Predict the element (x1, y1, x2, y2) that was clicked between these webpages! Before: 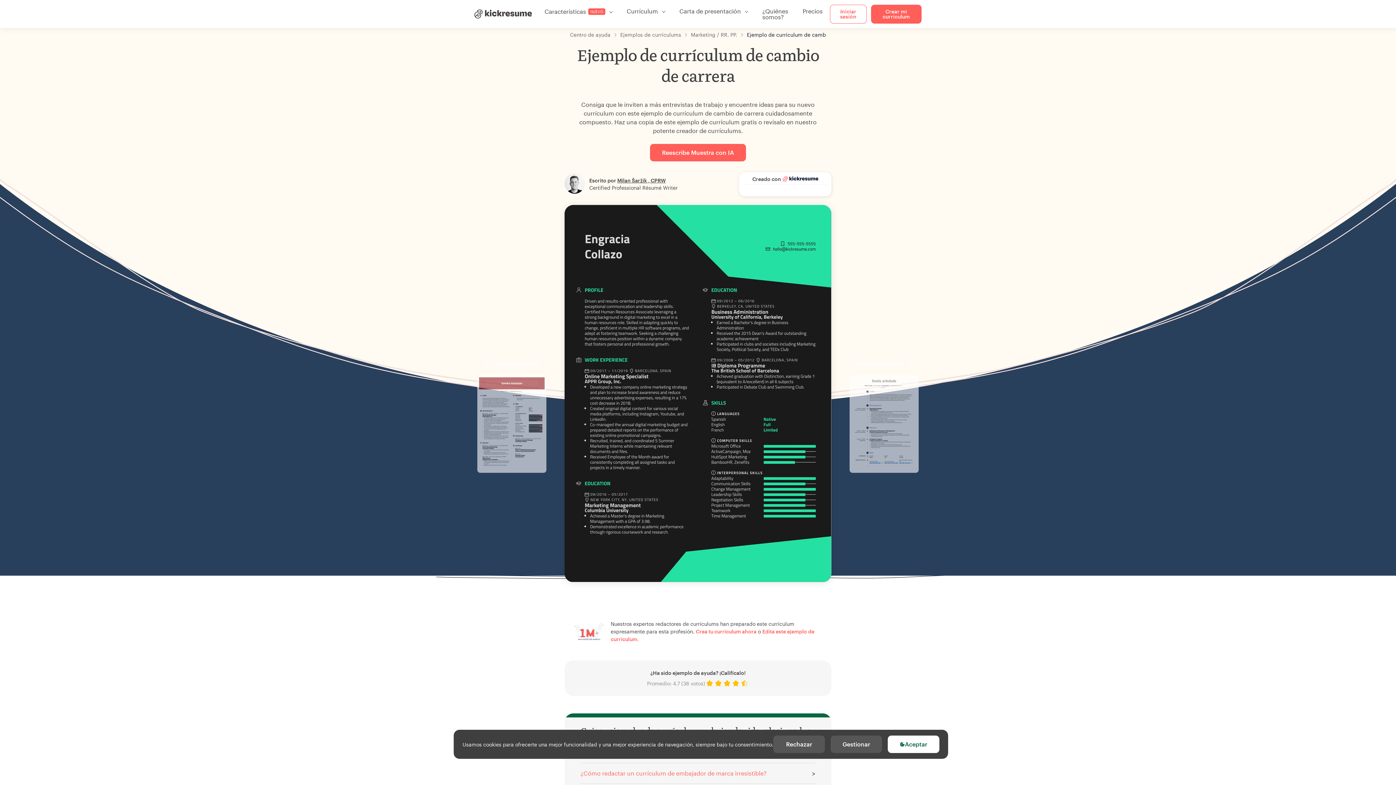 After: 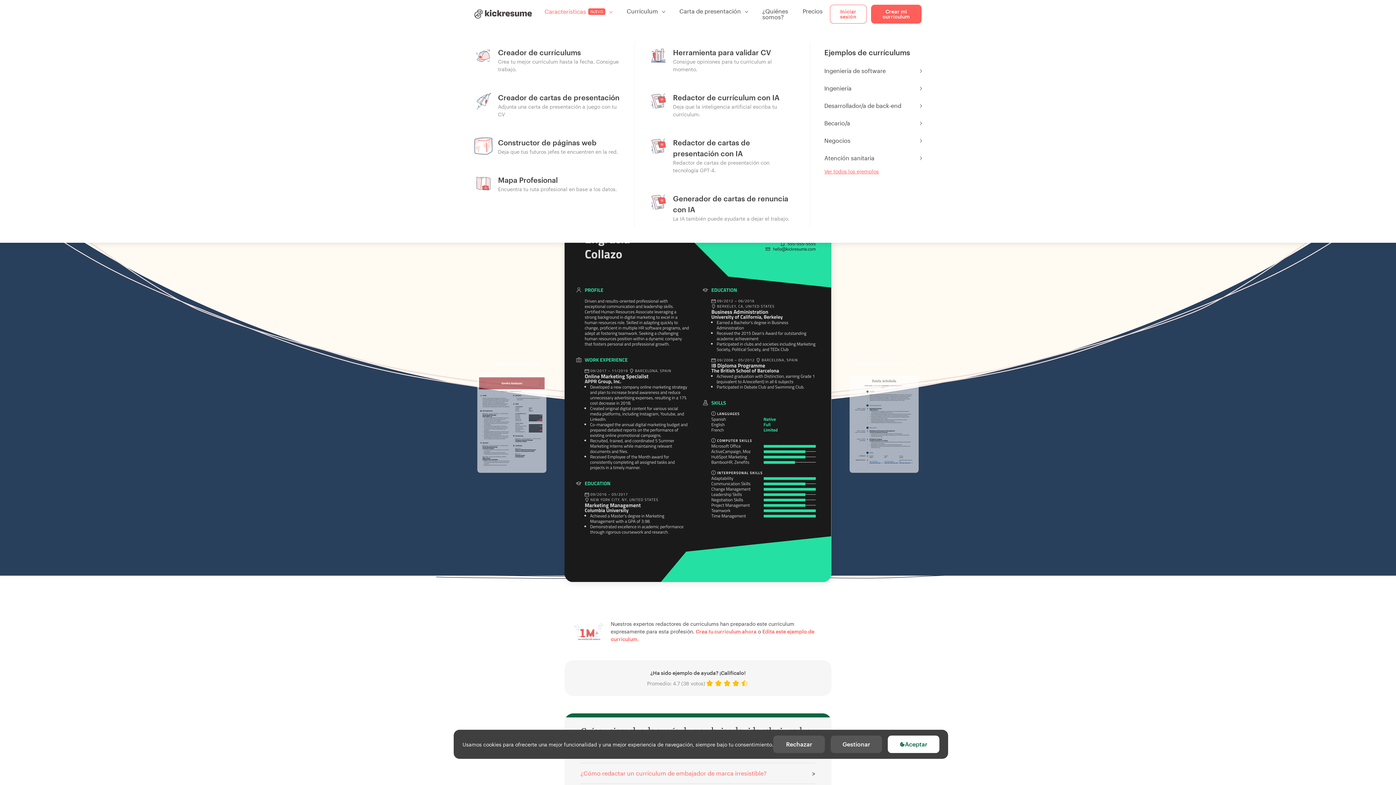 Action: bbox: (537, 3, 619, 19) label: Características
NUEVO